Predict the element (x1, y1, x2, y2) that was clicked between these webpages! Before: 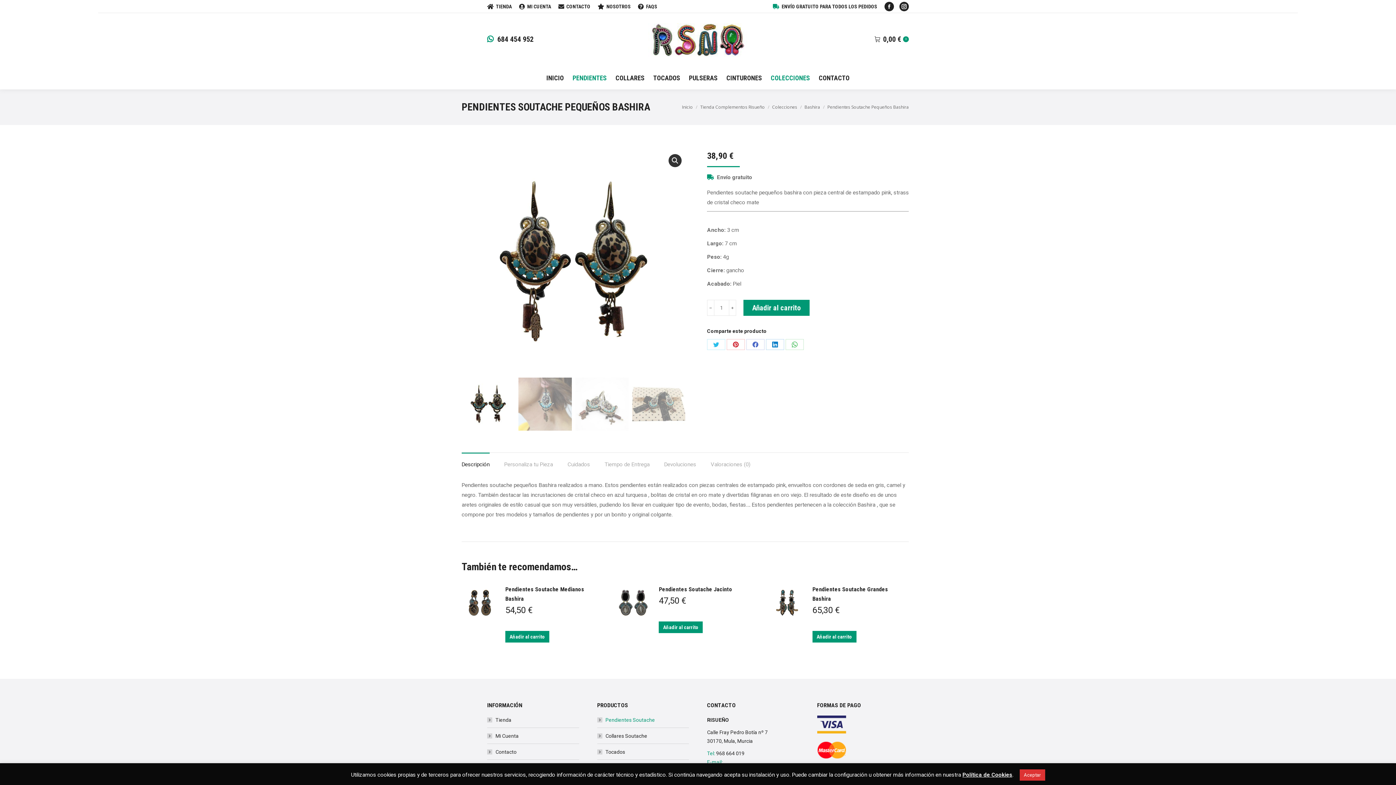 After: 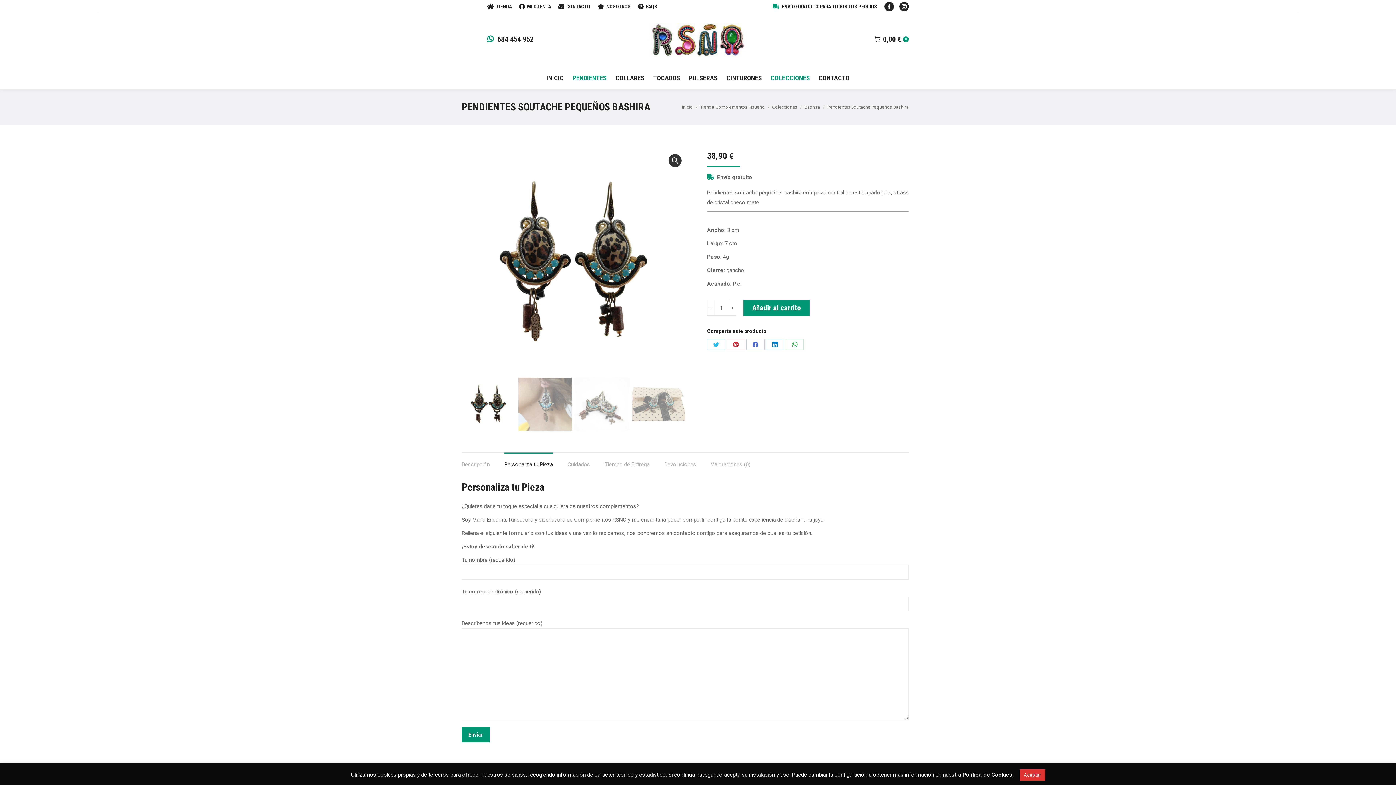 Action: label: Personaliza tu Pieza bbox: (504, 461, 553, 468)